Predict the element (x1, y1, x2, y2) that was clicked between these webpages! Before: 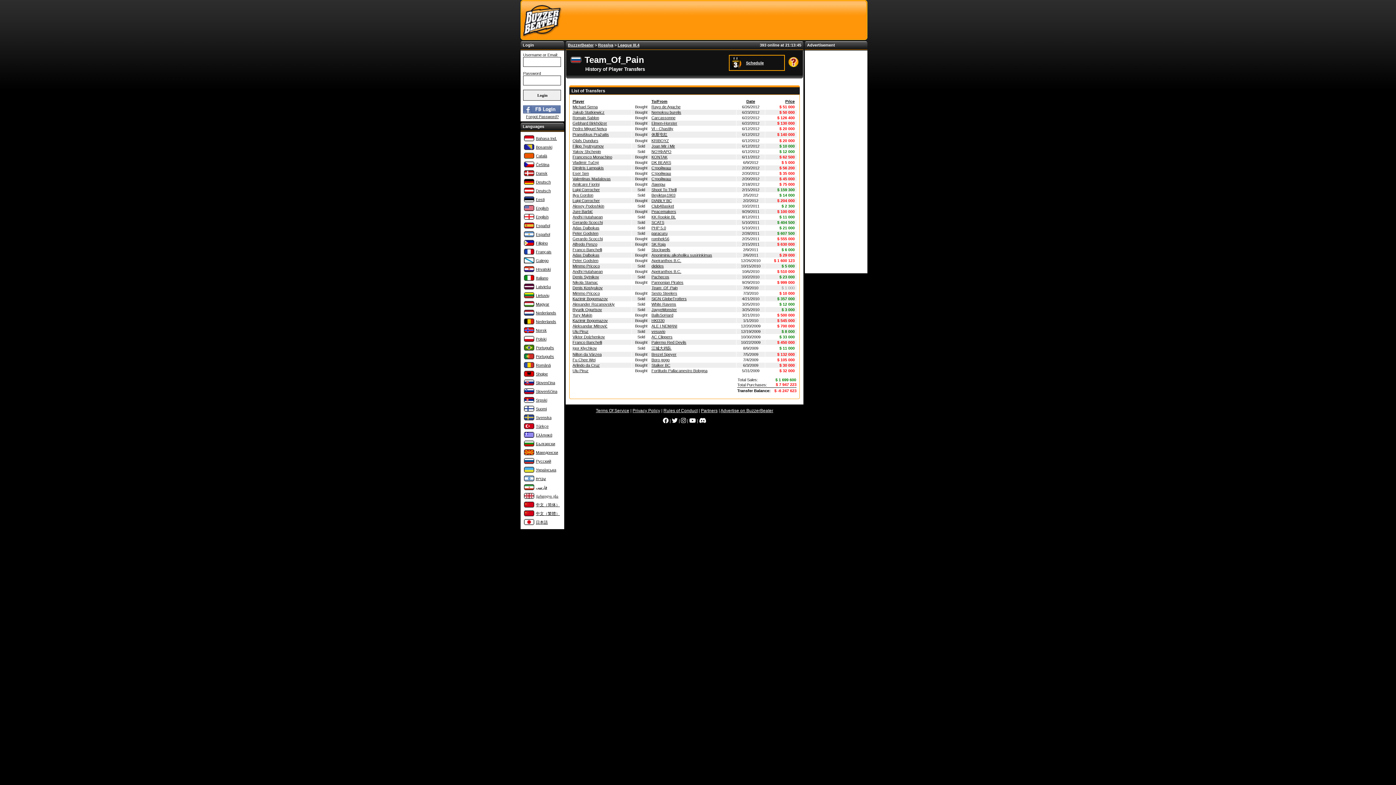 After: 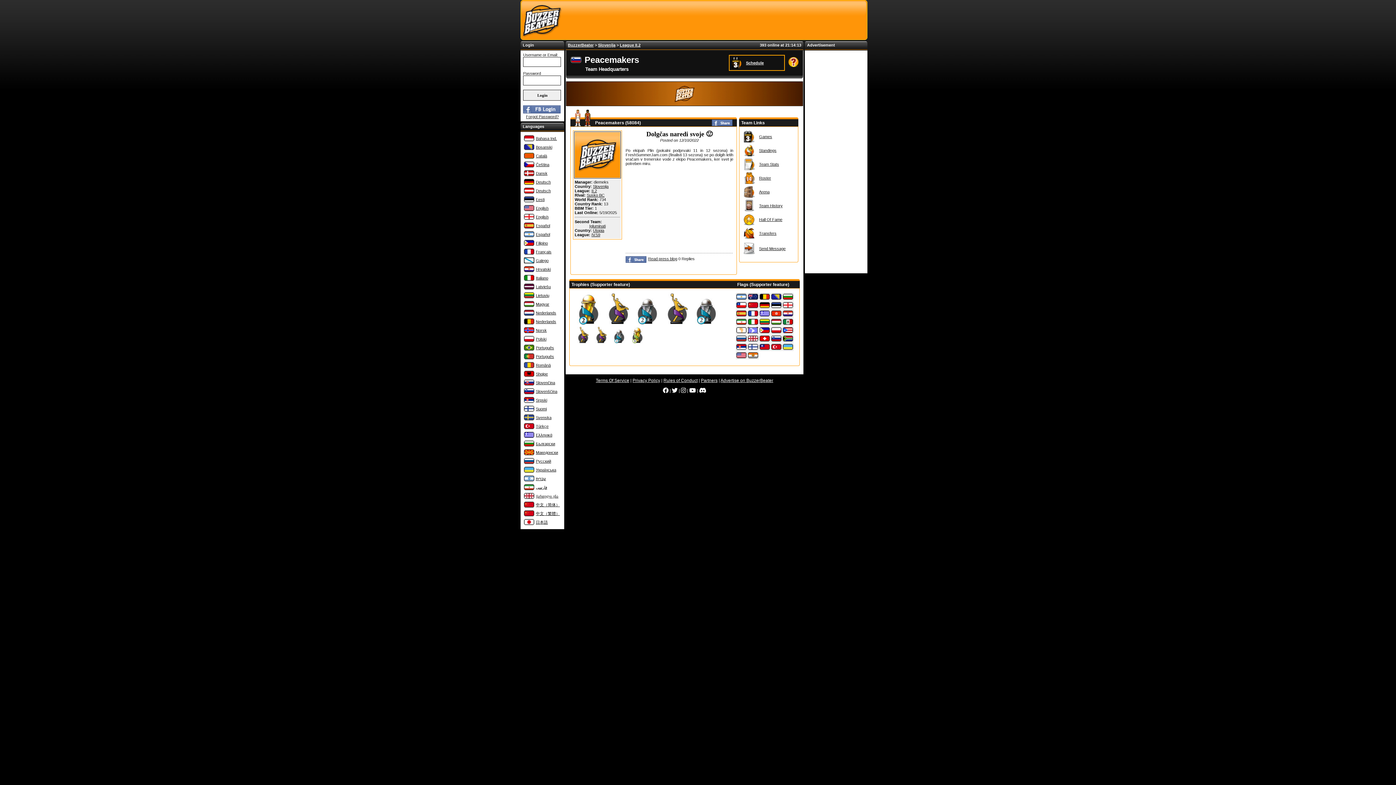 Action: label: Peacemakers bbox: (651, 209, 676, 213)